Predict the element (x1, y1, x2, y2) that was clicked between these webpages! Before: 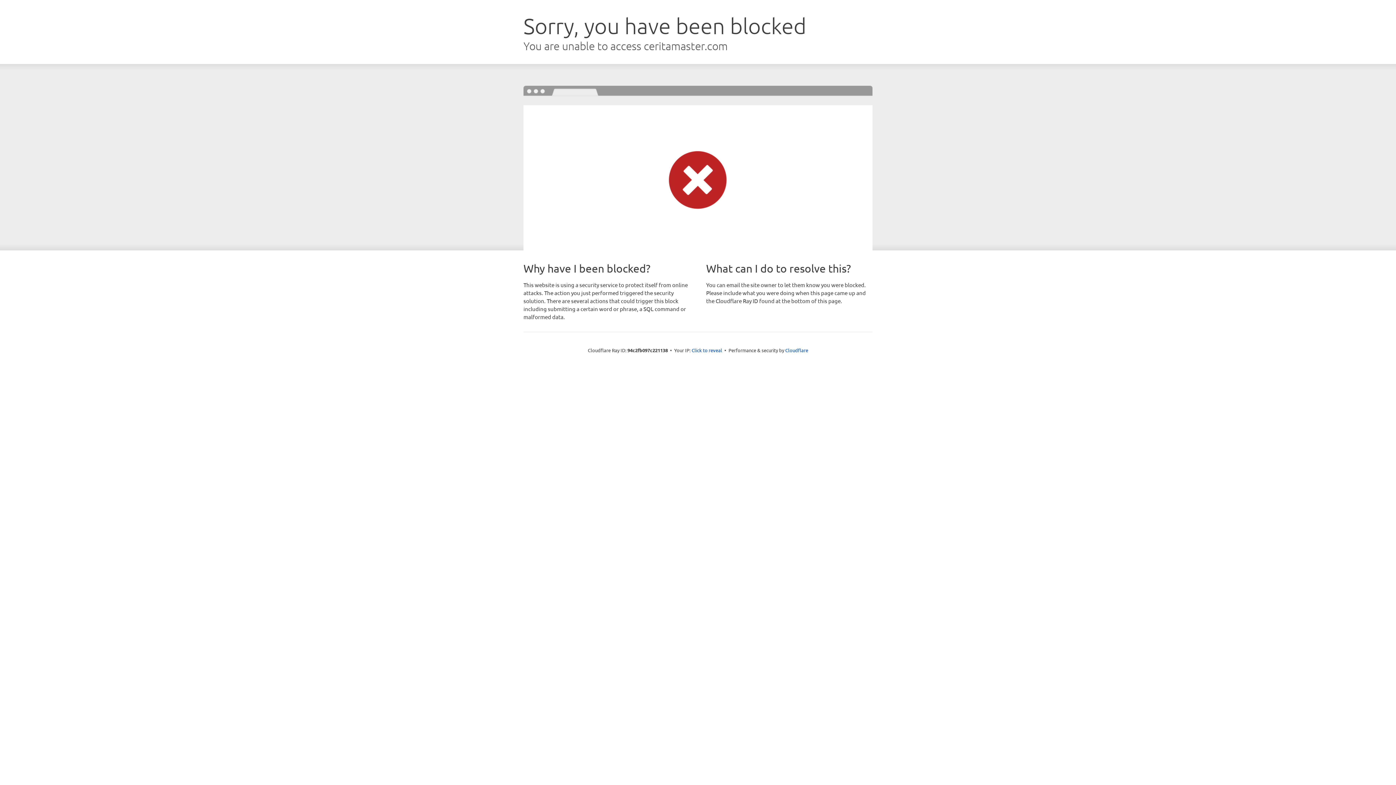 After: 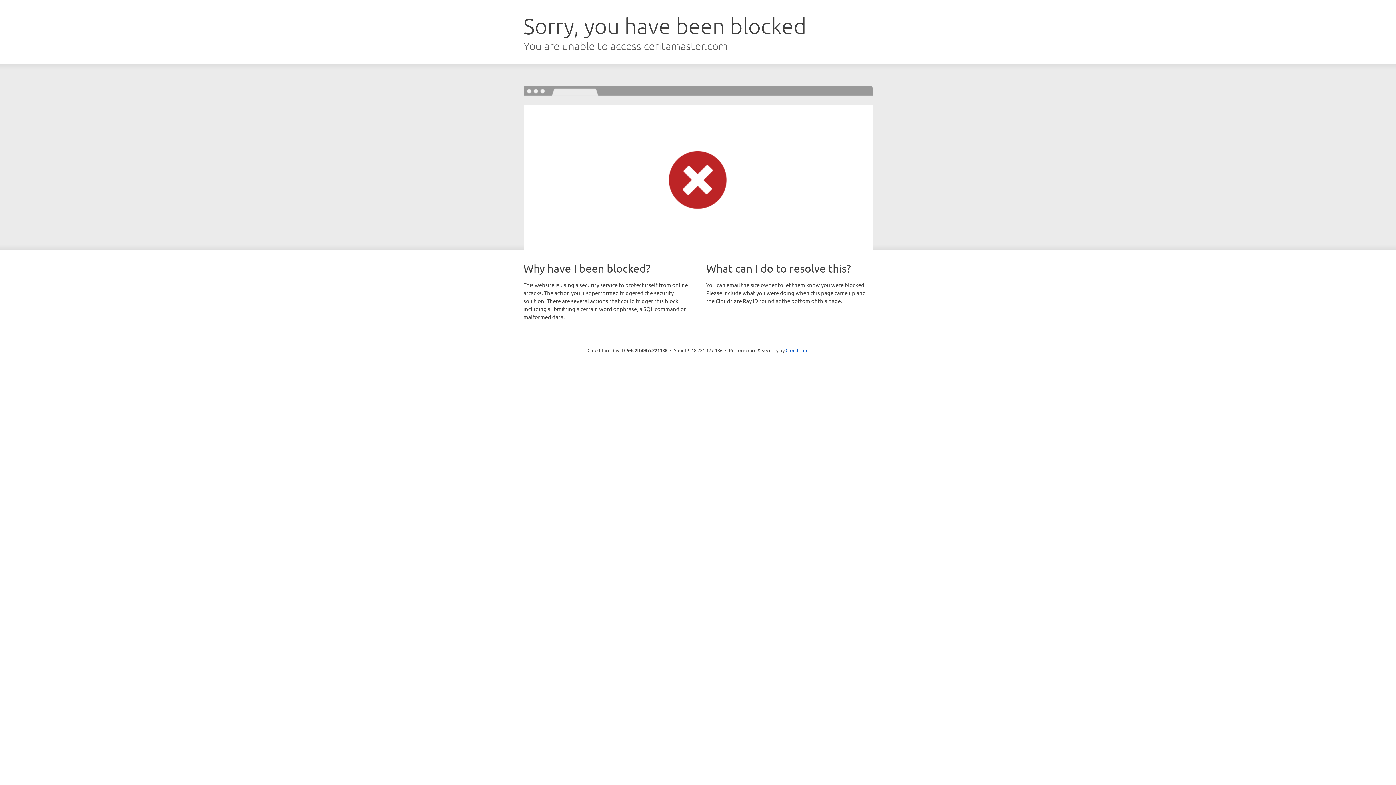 Action: label: Click to reveal bbox: (691, 346, 722, 353)